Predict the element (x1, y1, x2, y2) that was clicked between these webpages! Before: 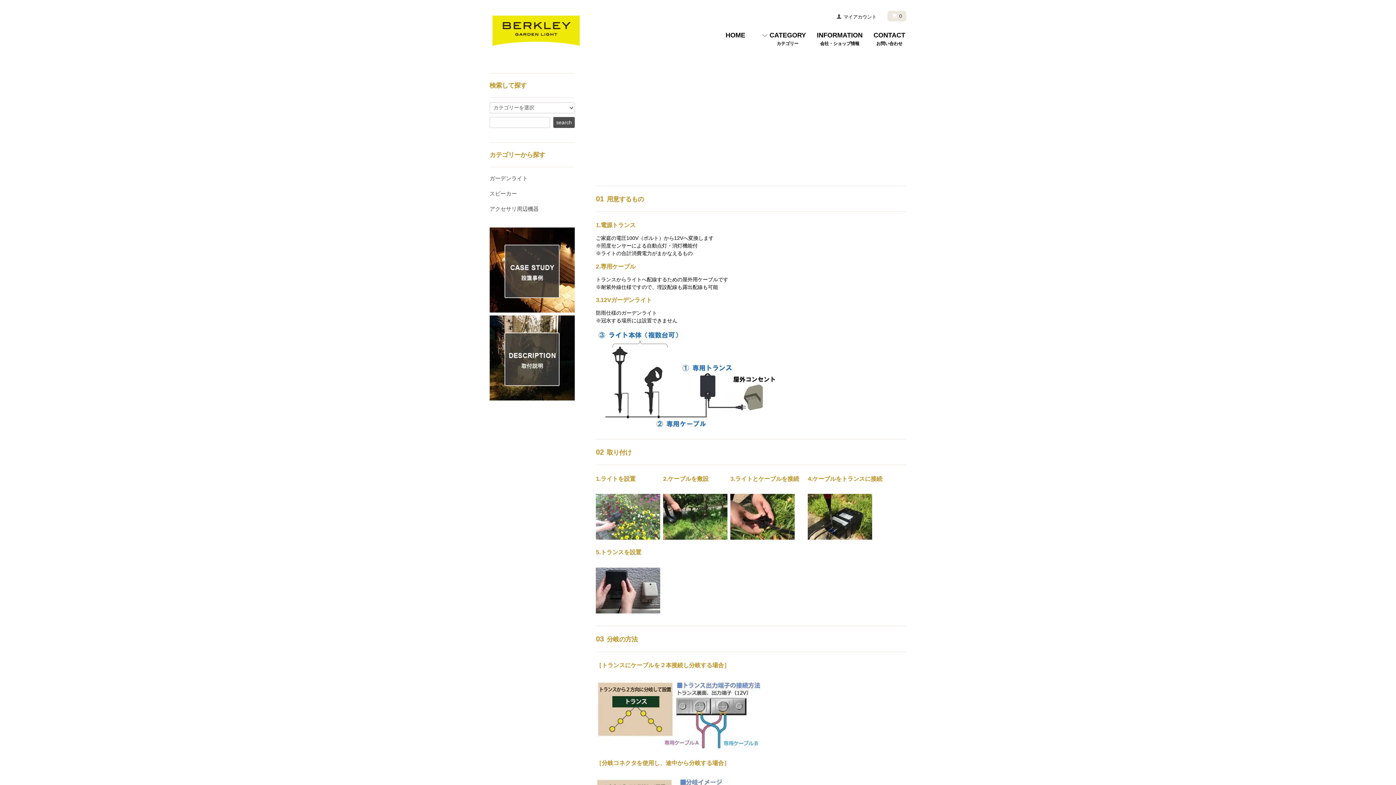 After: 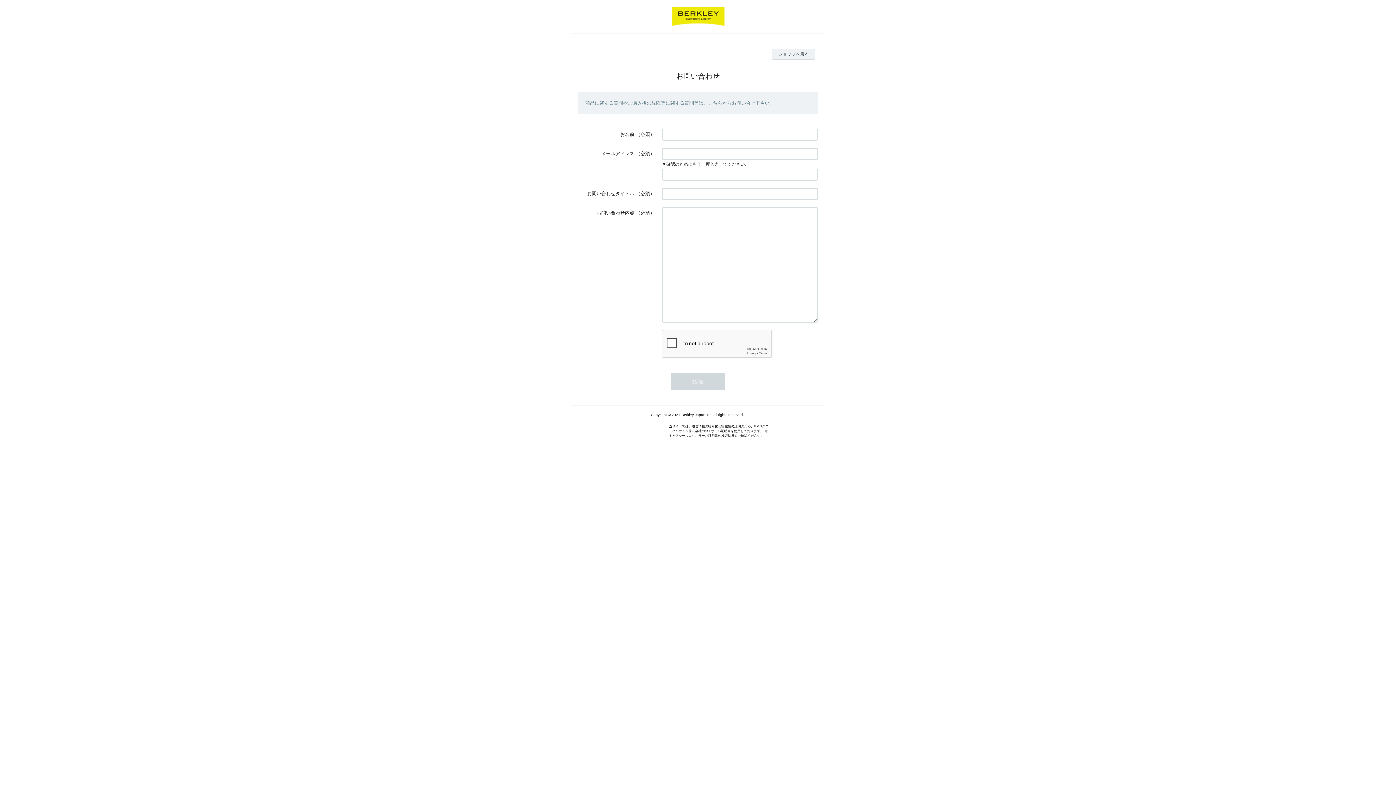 Action: bbox: (873, 31, 905, 48) label: CONTACT
お問い合わせ